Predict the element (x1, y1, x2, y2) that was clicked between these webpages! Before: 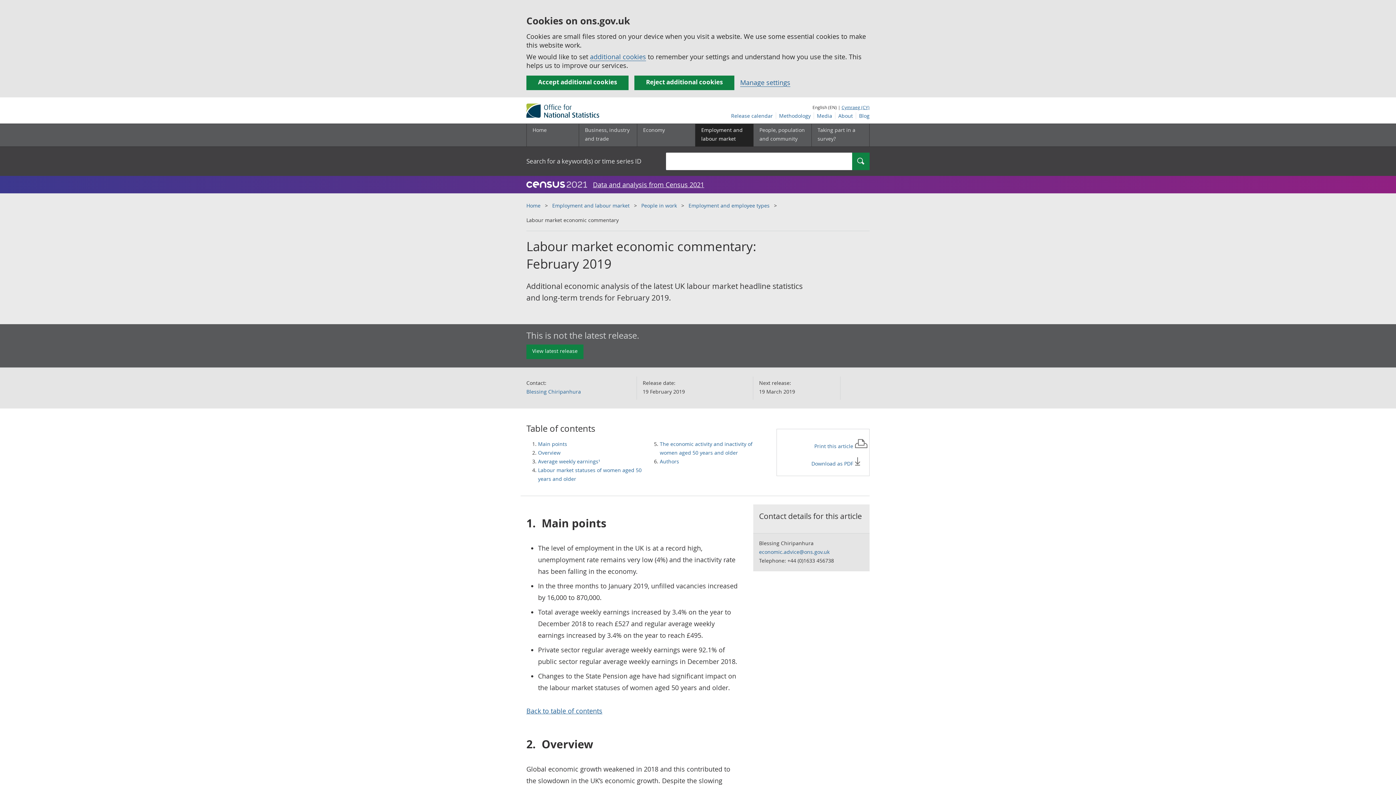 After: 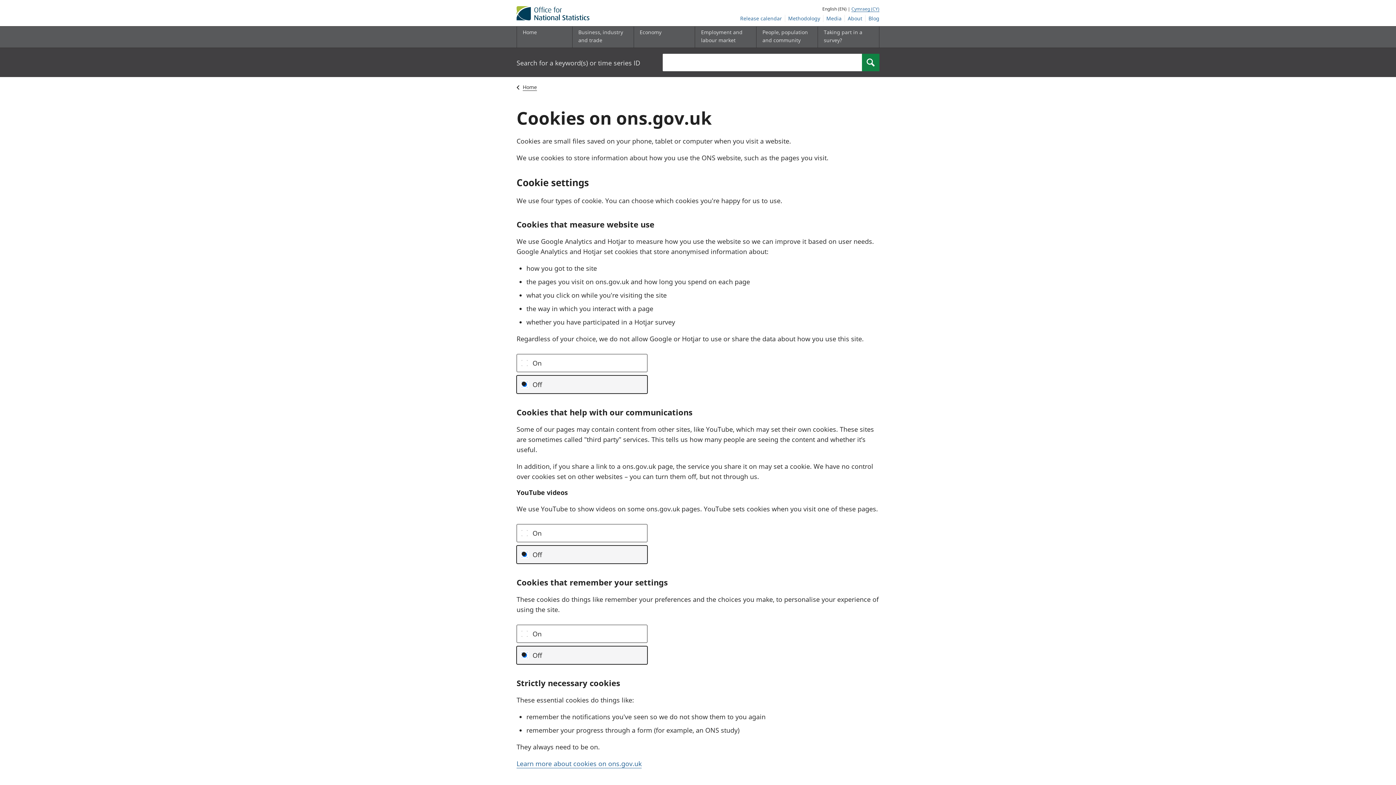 Action: bbox: (740, 78, 790, 86) label: Manage settings